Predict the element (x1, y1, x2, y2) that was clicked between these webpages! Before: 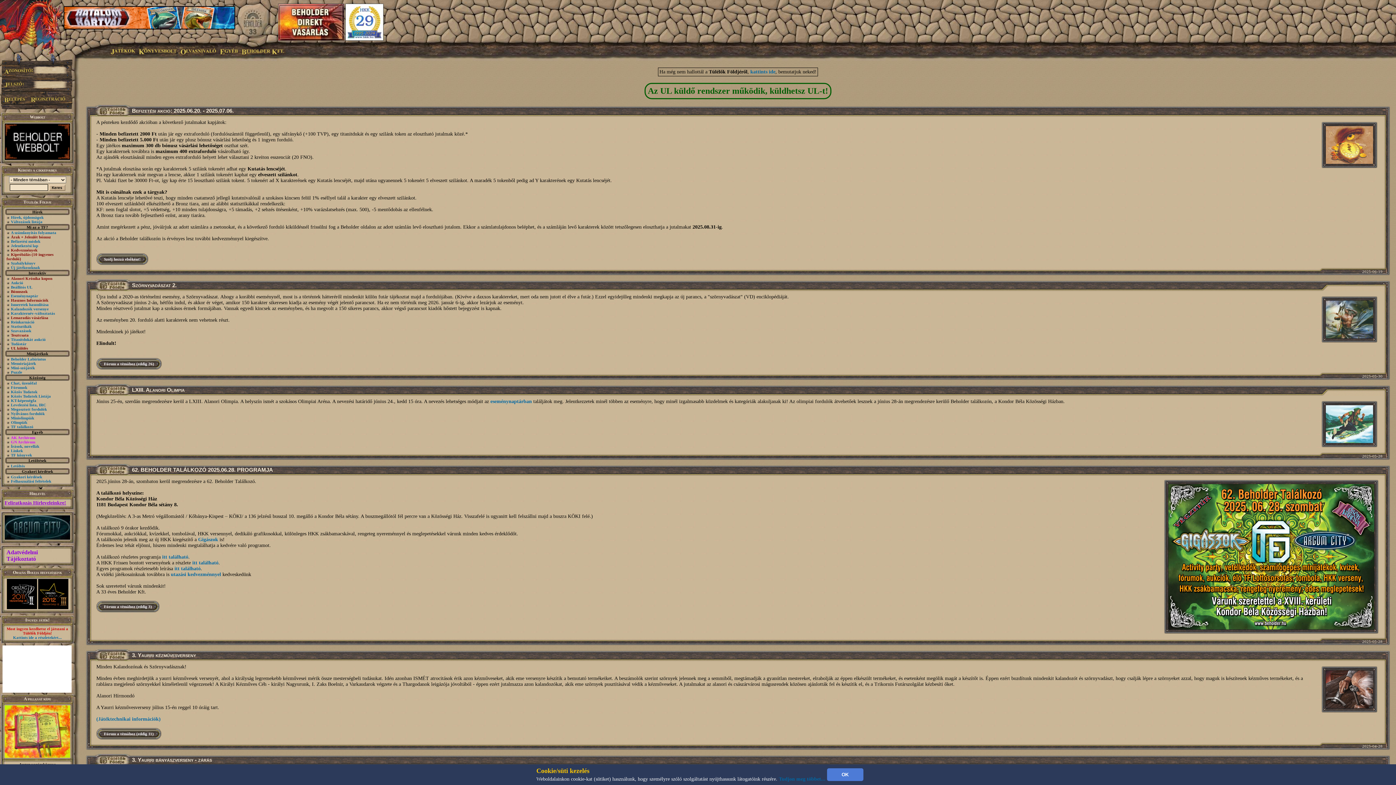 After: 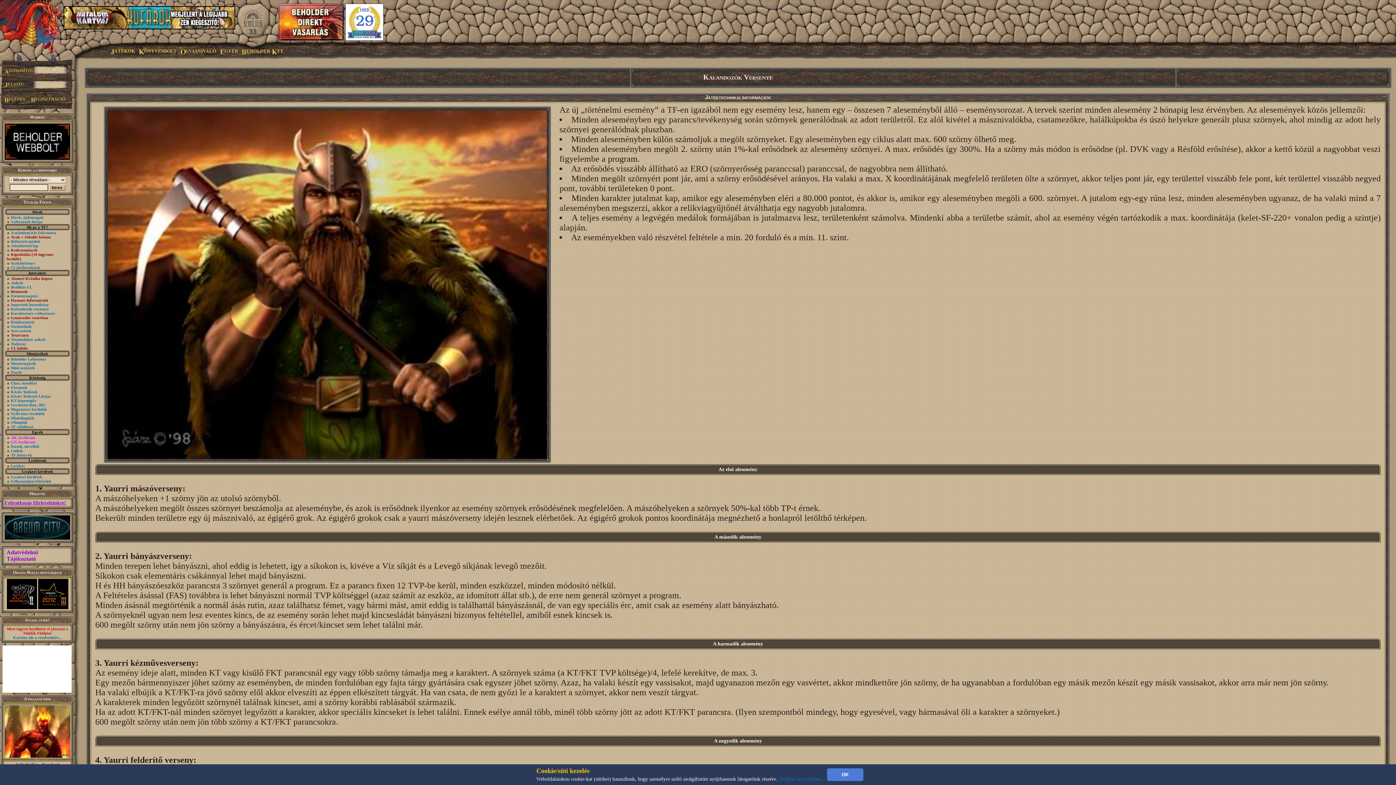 Action: bbox: (96, 716, 160, 722) label: (Játéktechnikai információk)